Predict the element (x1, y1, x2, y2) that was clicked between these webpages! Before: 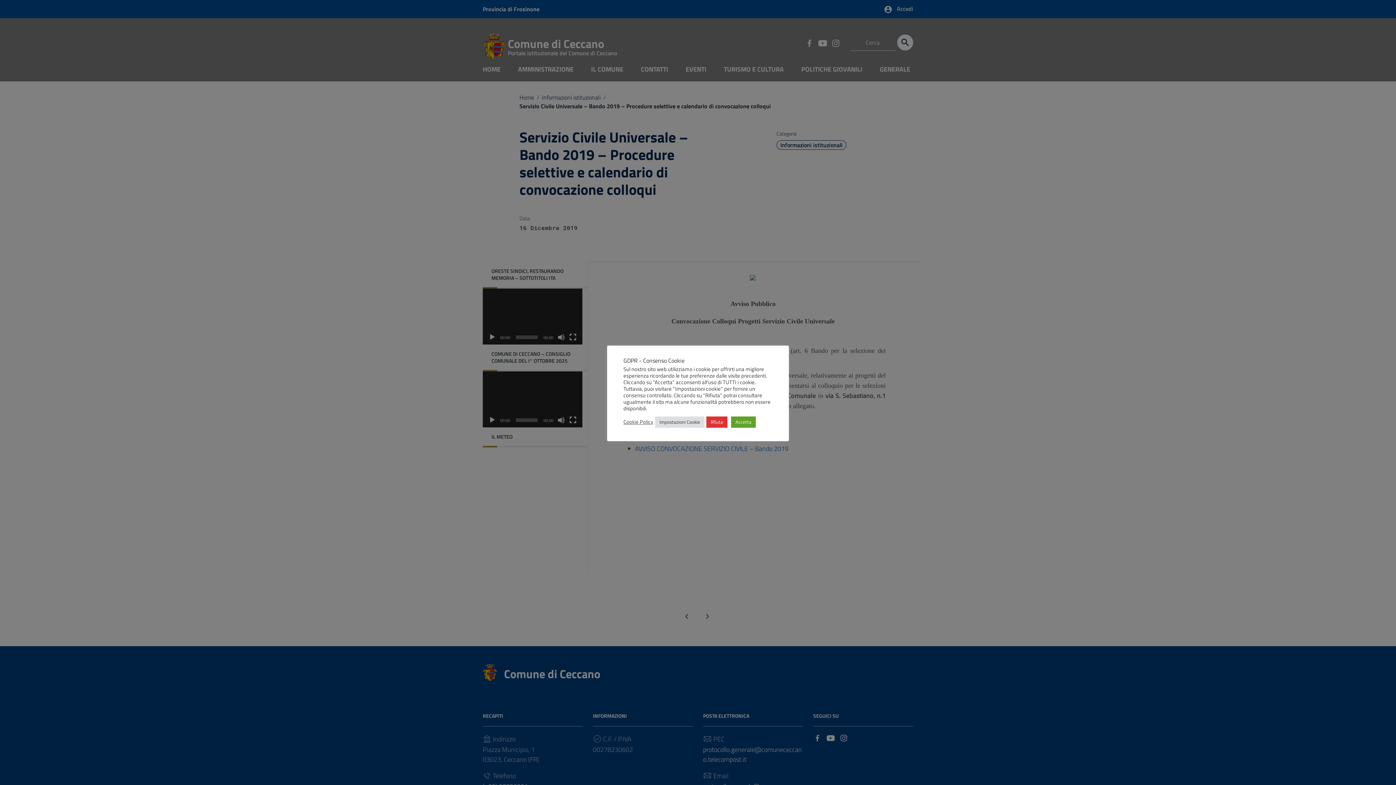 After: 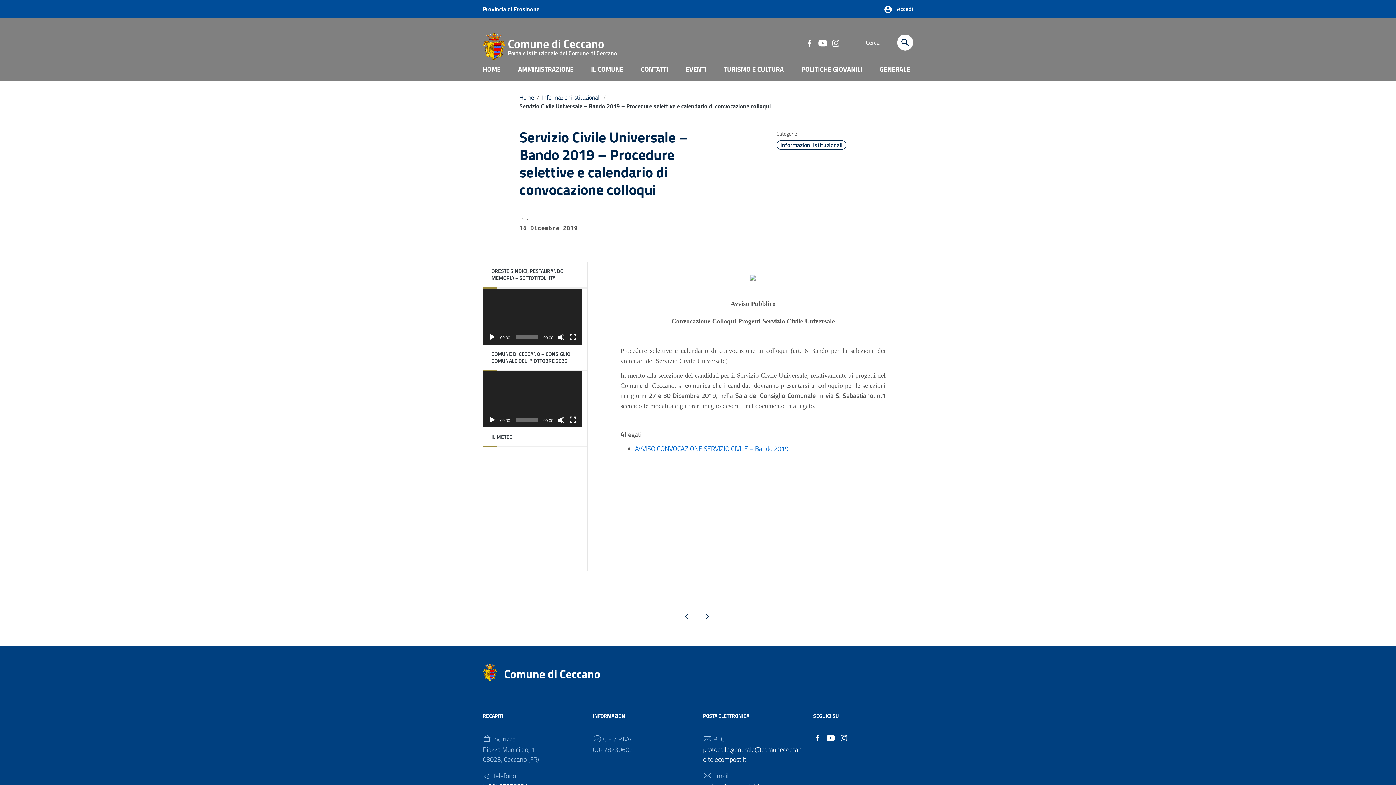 Action: label: Rfiuta bbox: (706, 416, 727, 427)